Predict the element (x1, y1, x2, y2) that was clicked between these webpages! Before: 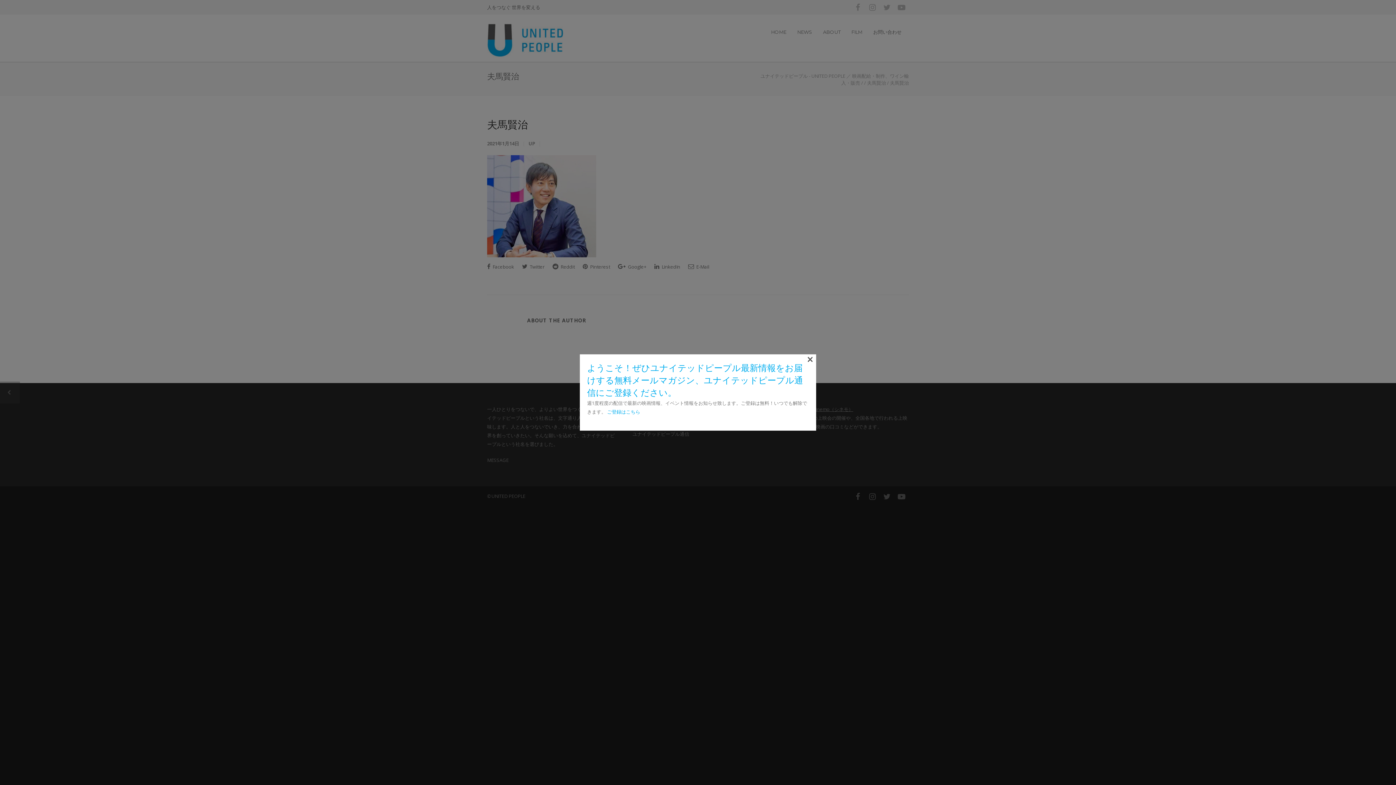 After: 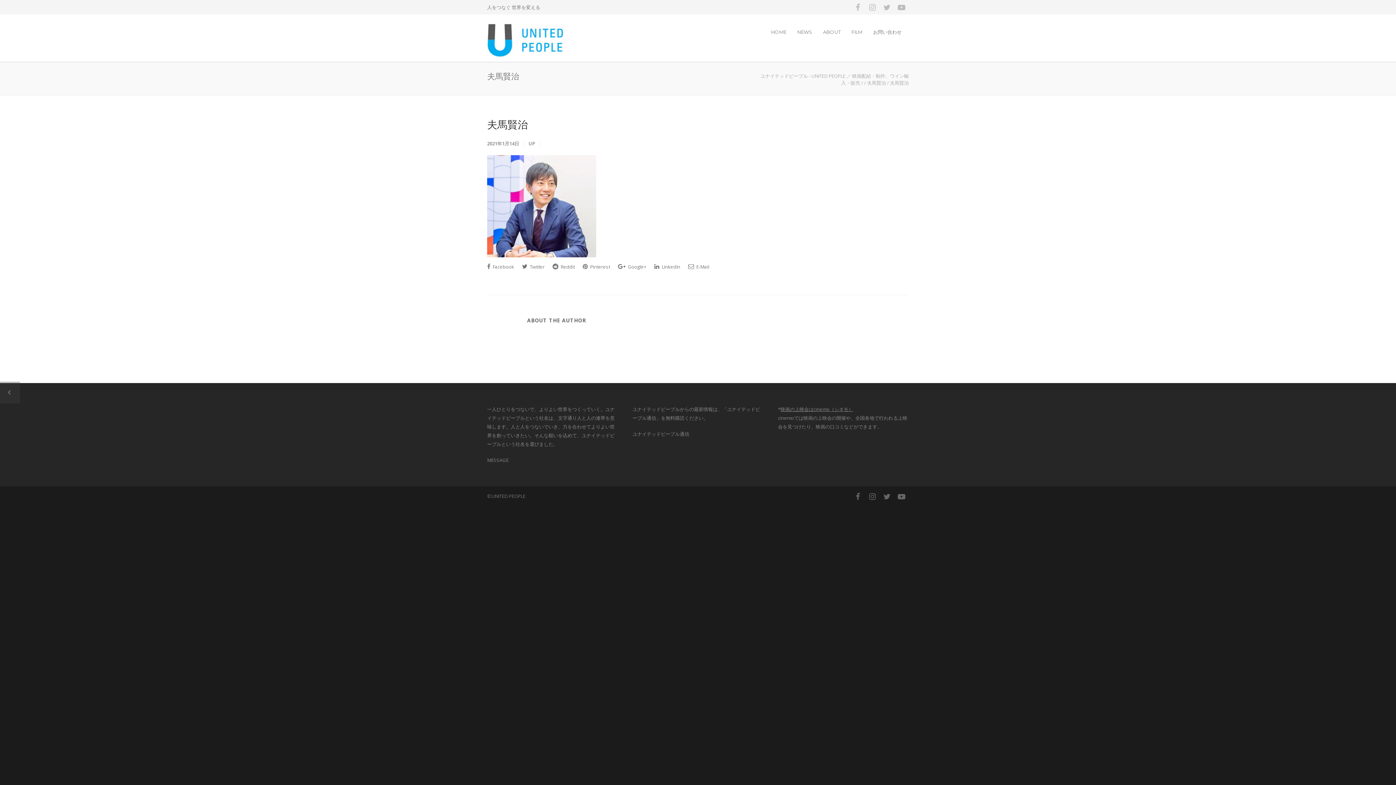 Action: bbox: (607, 408, 640, 415) label: ご登録はこちら